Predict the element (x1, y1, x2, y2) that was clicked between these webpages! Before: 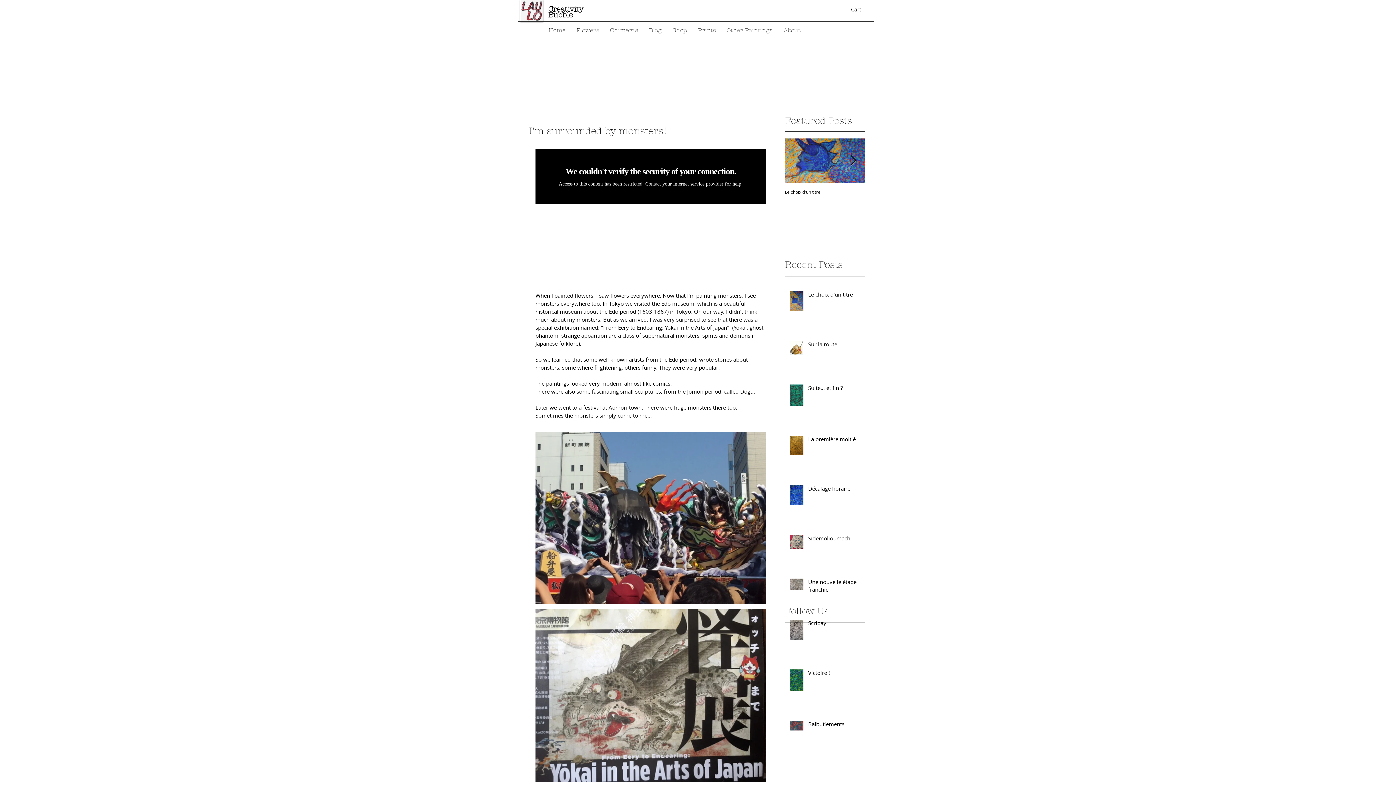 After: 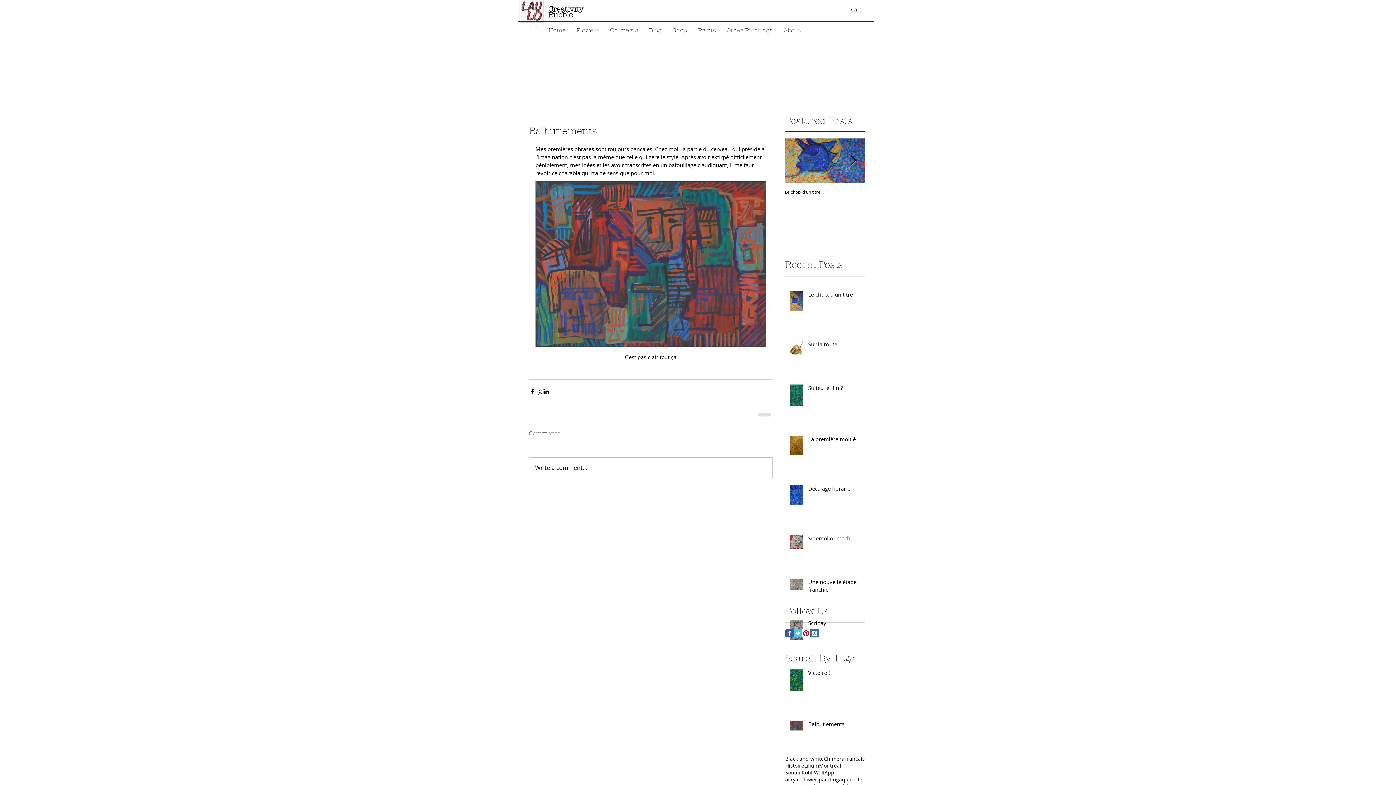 Action: label: Balbutiements bbox: (808, 720, 869, 731)